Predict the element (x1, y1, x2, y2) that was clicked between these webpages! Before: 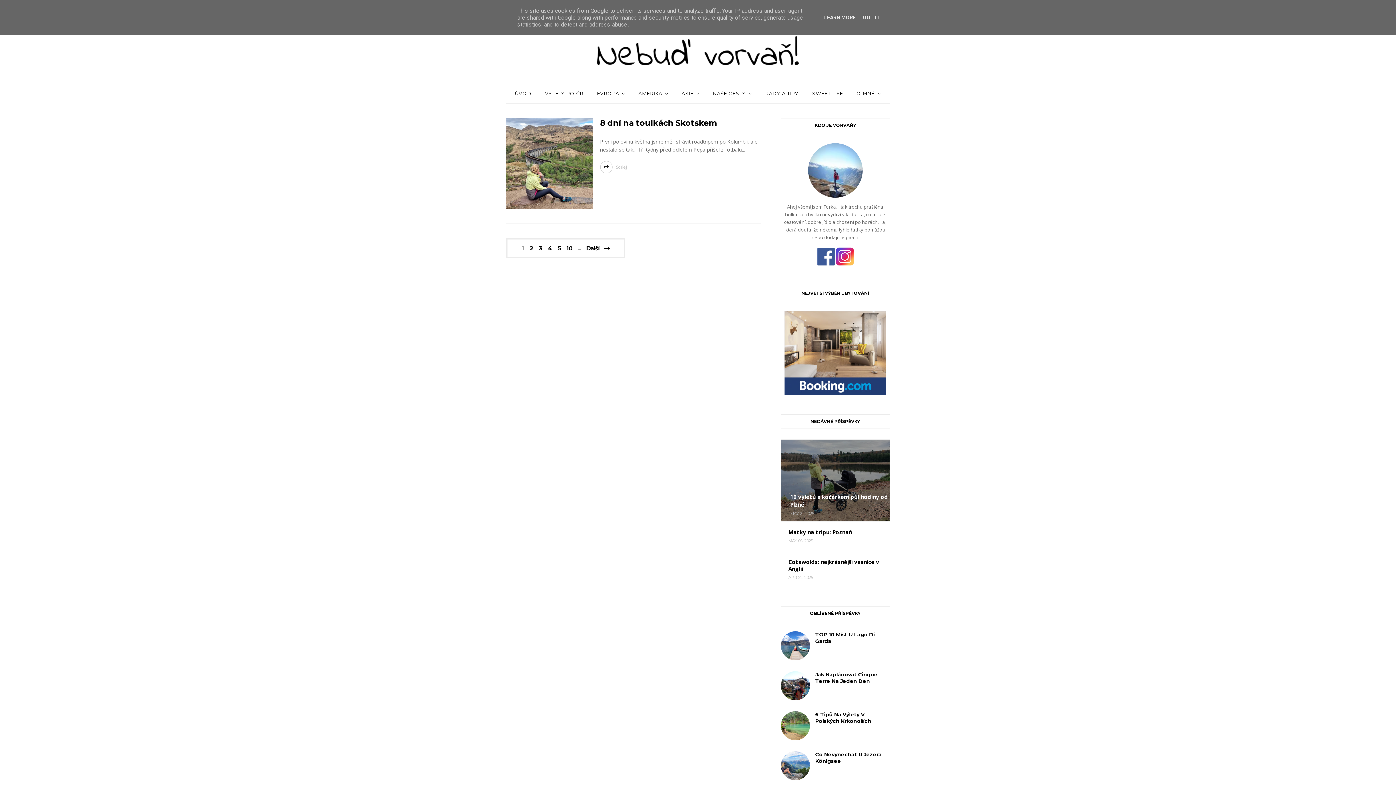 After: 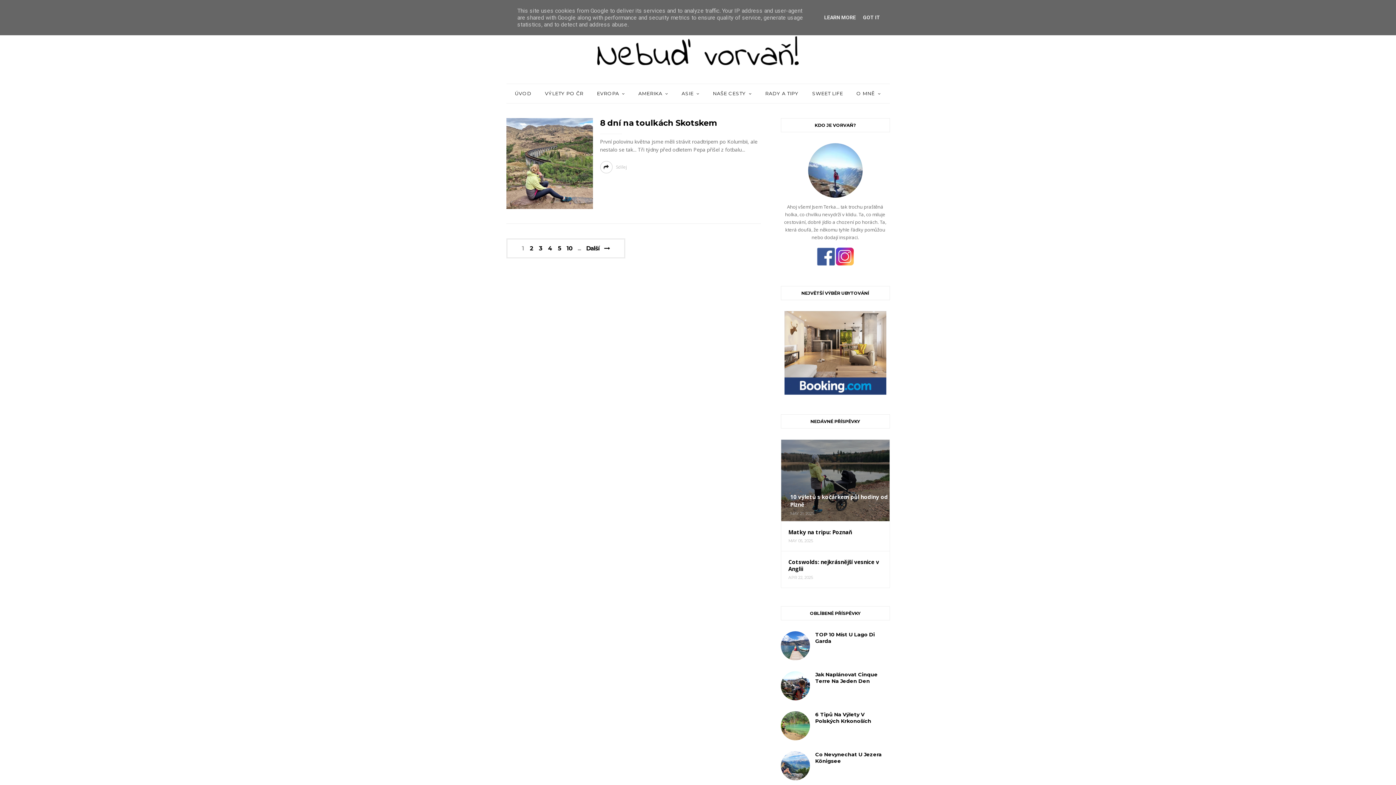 Action: bbox: (835, 260, 854, 267)